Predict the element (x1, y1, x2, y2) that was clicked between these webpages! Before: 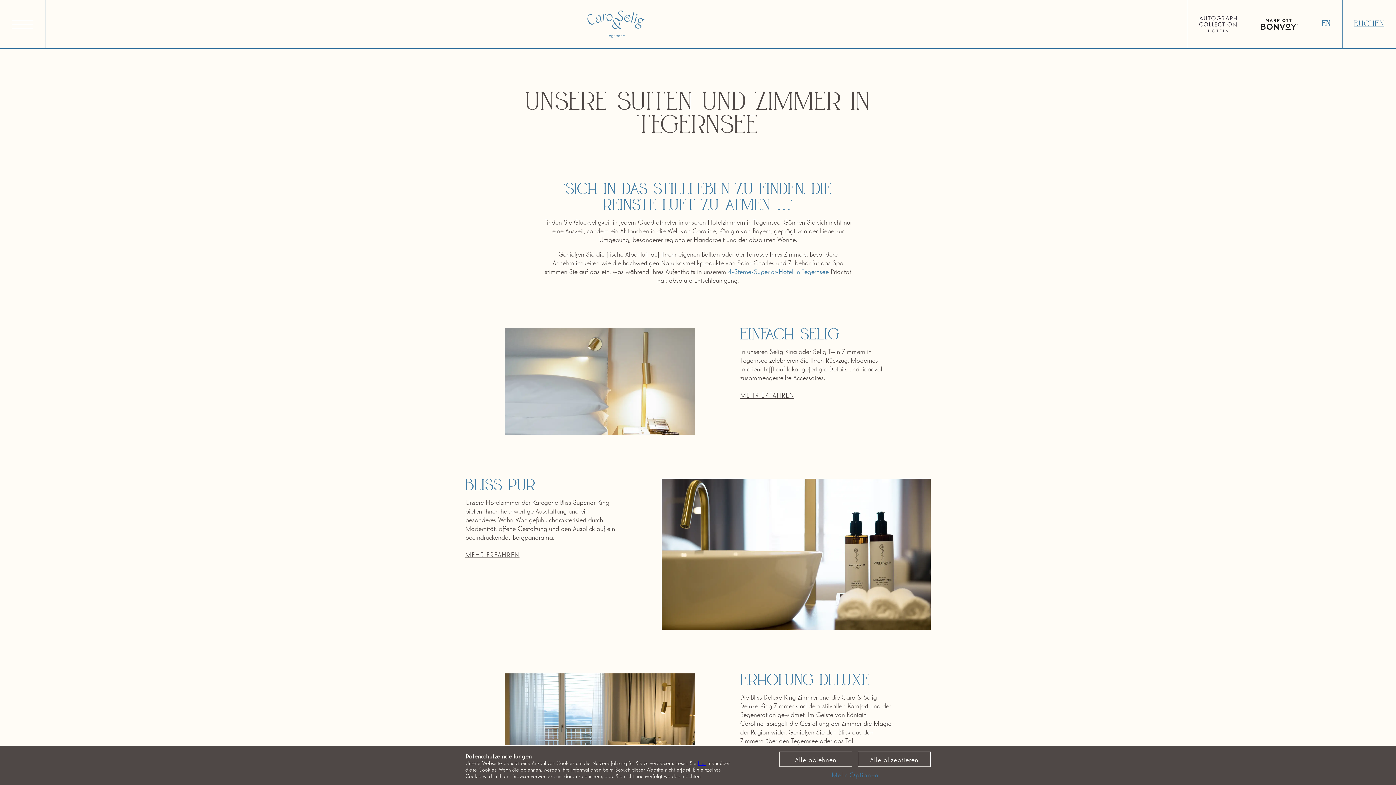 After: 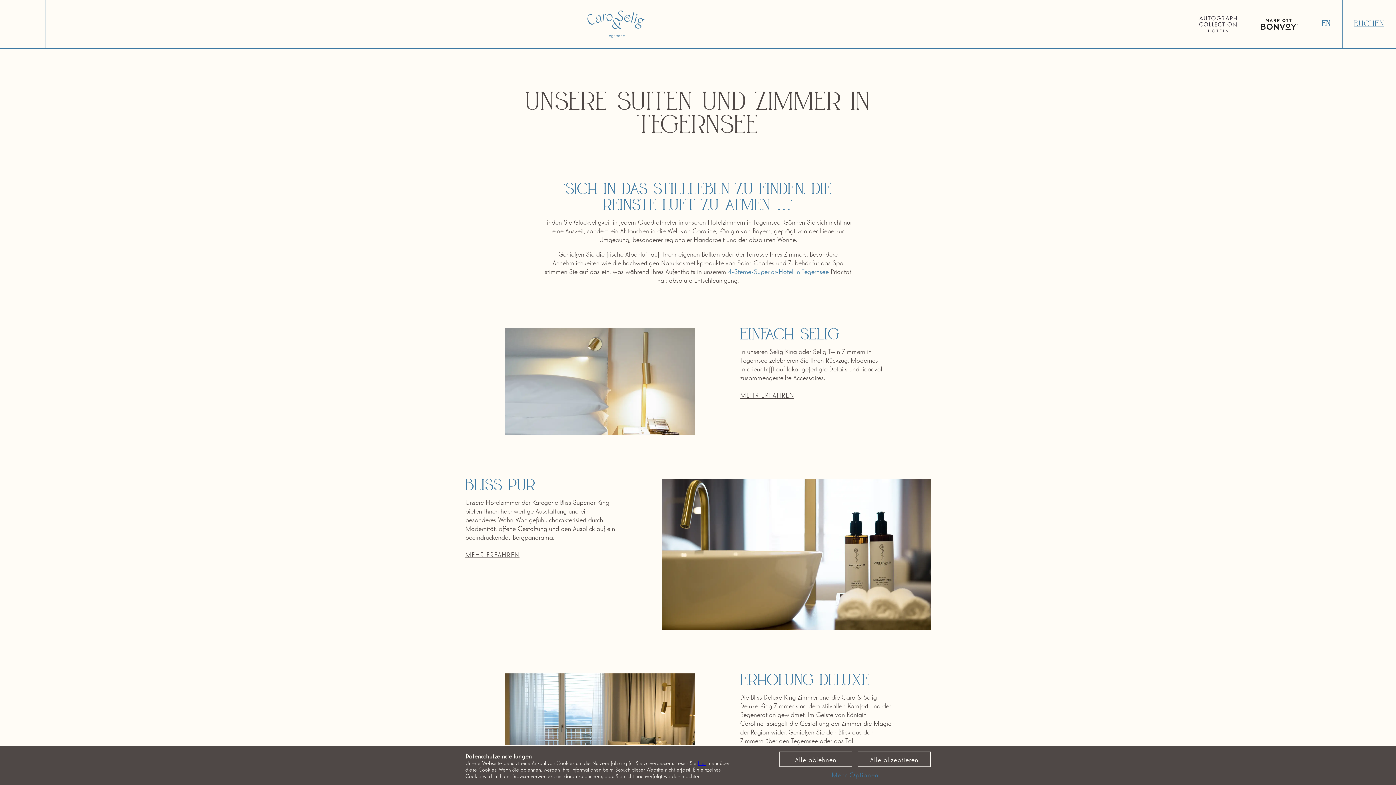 Action: bbox: (1261, 18, 1298, 29)